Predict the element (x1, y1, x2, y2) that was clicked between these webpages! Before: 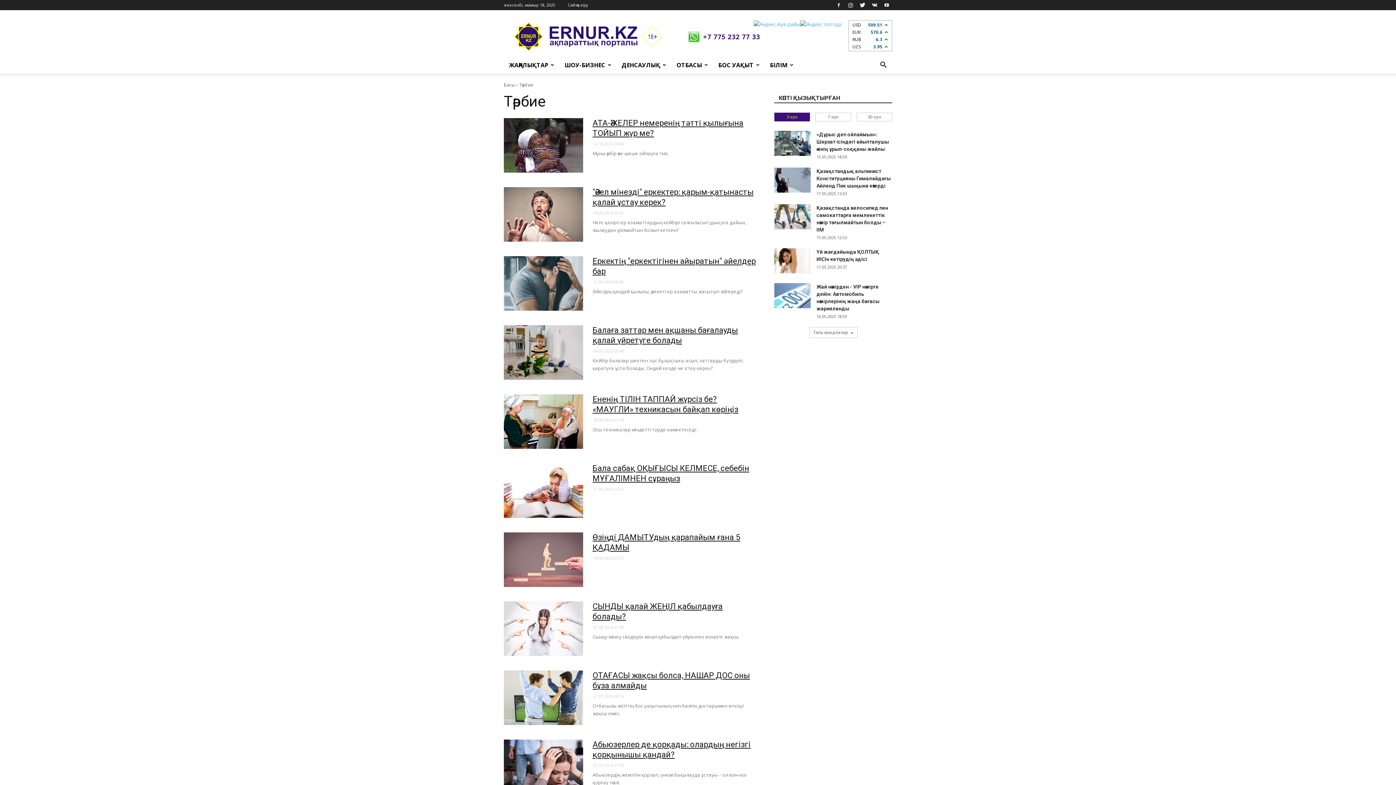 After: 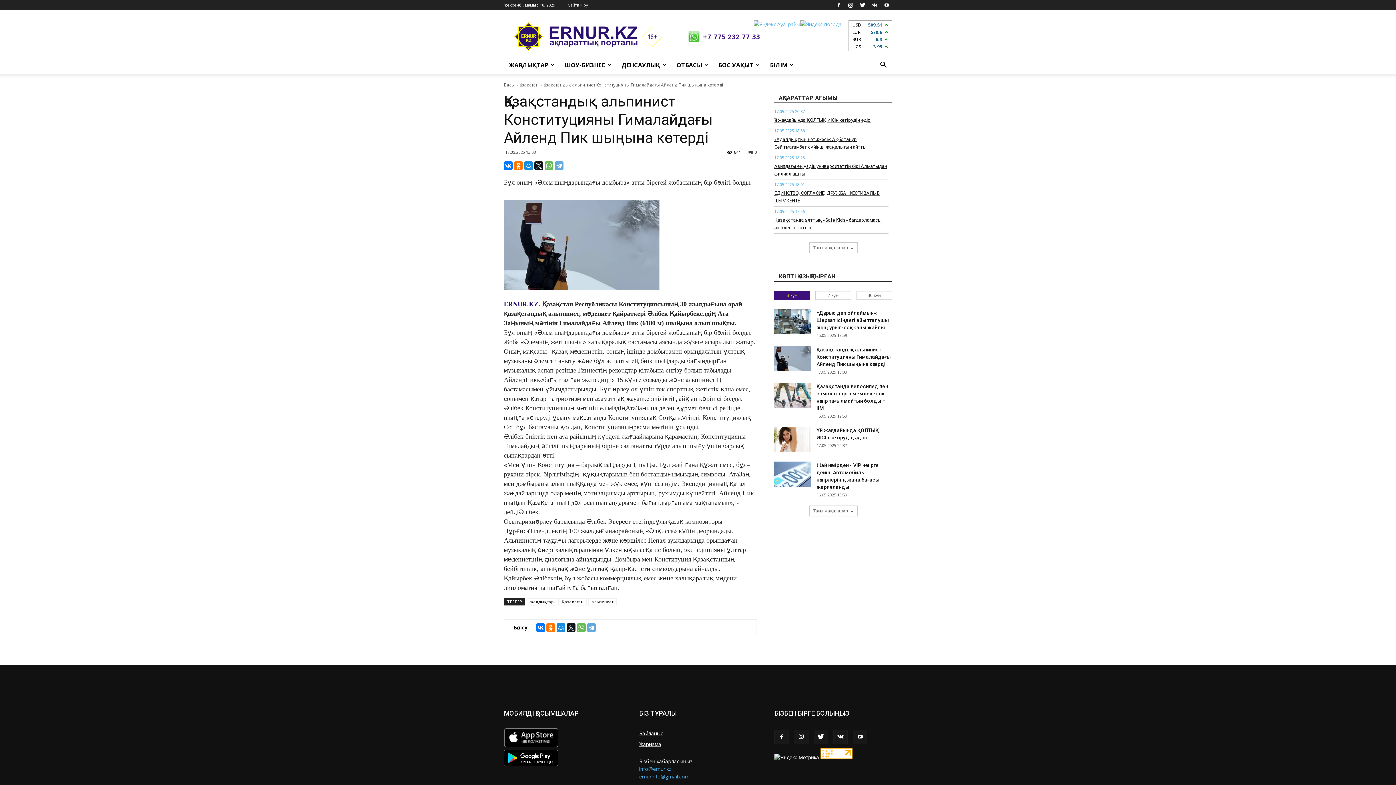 Action: label: ​Қазақстандық альпинист Конституцияны Гималайдағы Айленд Пик шыңына көтерді bbox: (816, 168, 890, 188)